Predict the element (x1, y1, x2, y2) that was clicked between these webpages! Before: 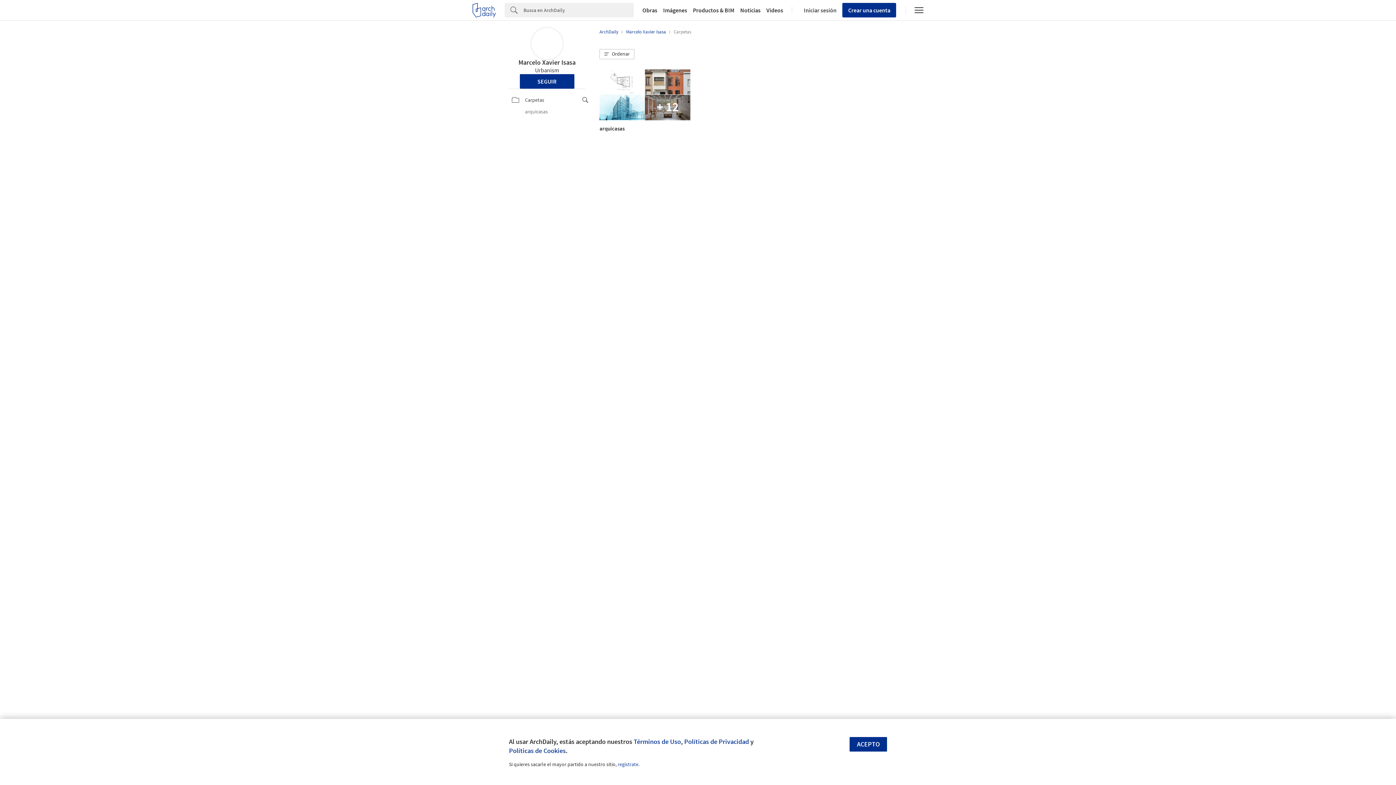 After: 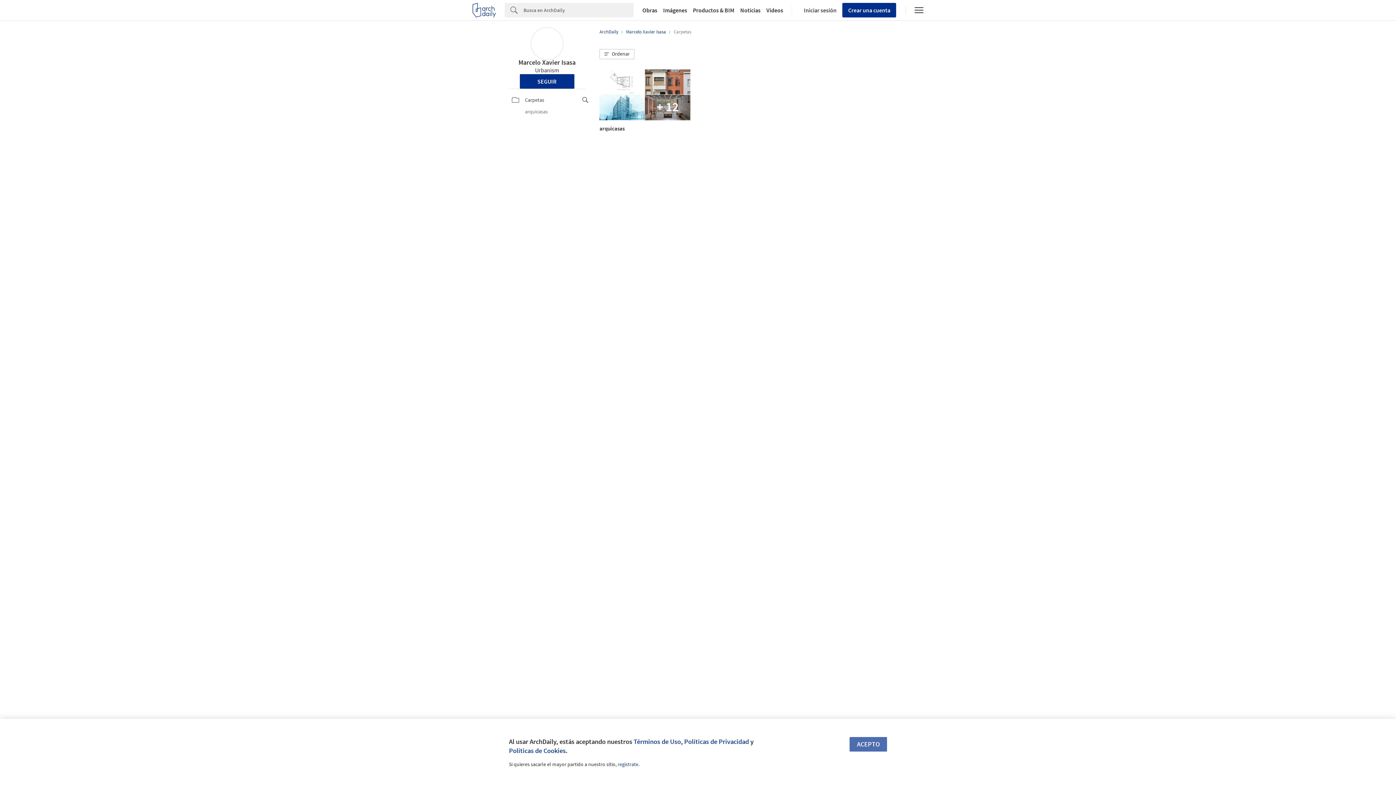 Action: bbox: (849, 737, 887, 751) label: ACEPTO